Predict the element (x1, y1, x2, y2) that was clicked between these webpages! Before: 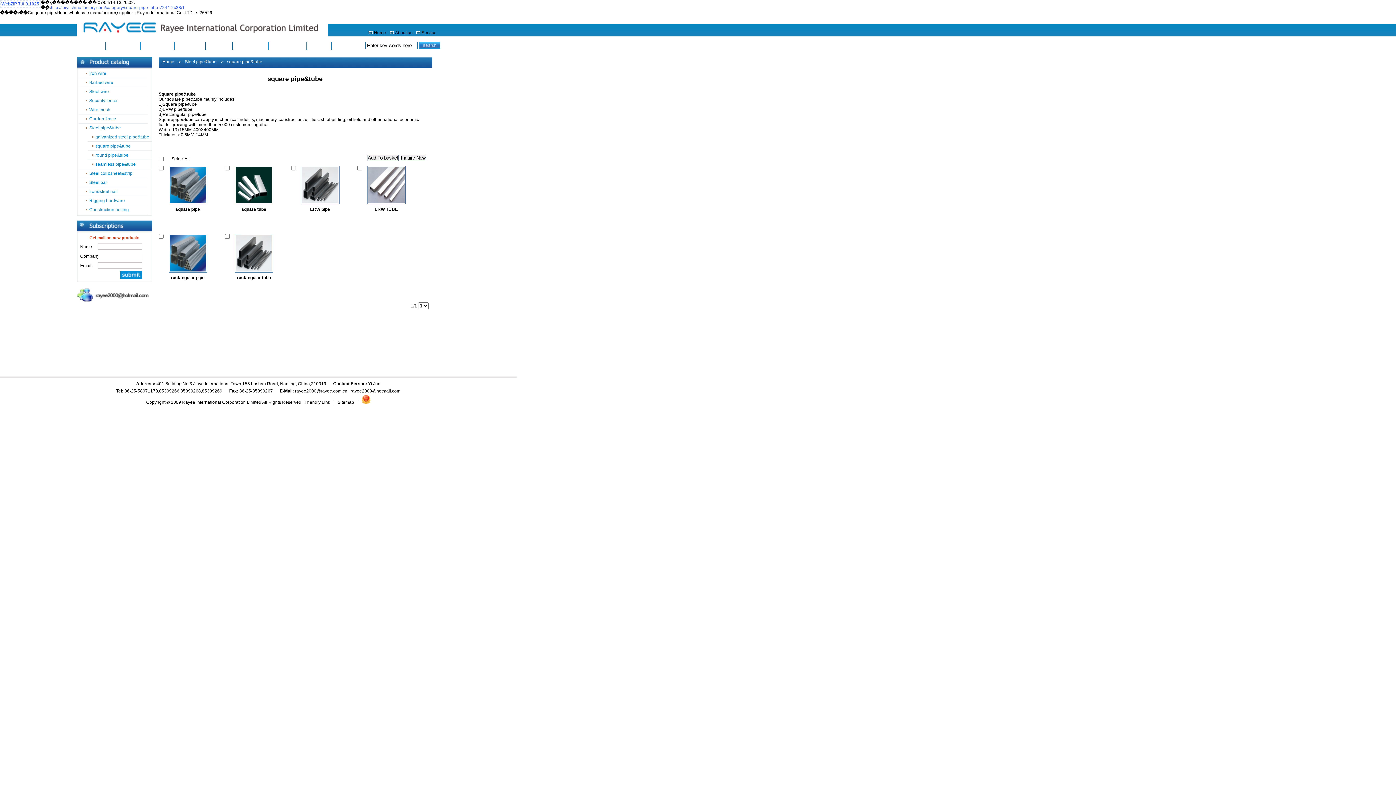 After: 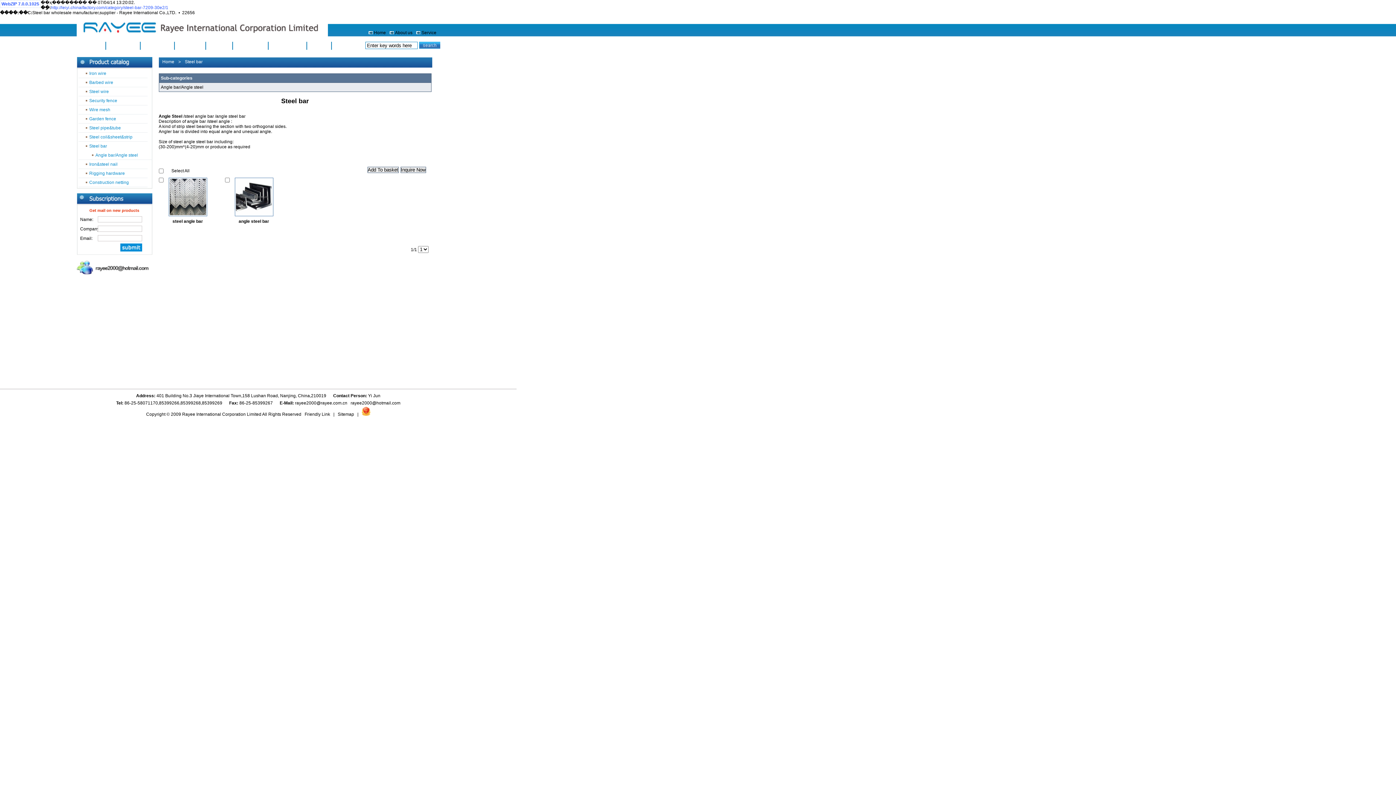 Action: bbox: (85, 178, 107, 187) label: Steel bar